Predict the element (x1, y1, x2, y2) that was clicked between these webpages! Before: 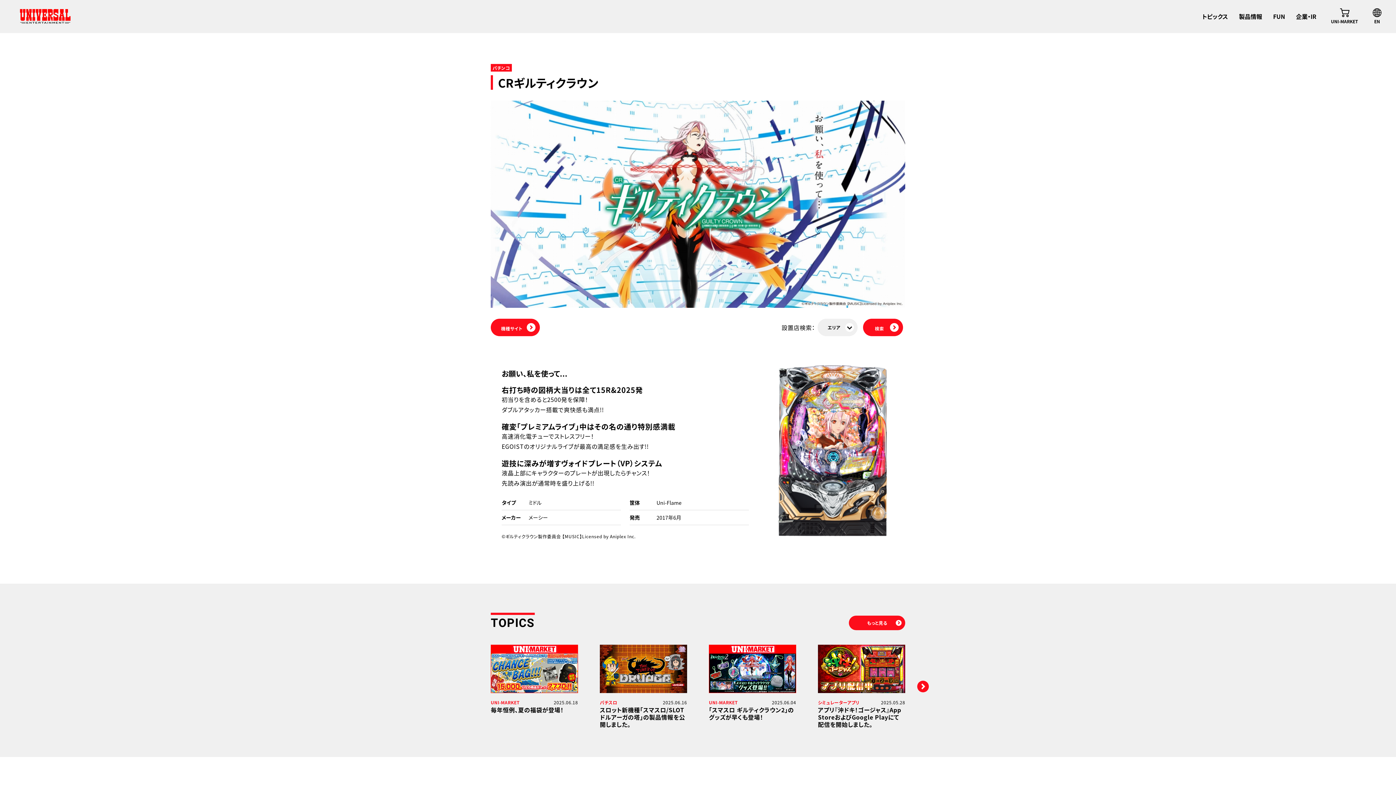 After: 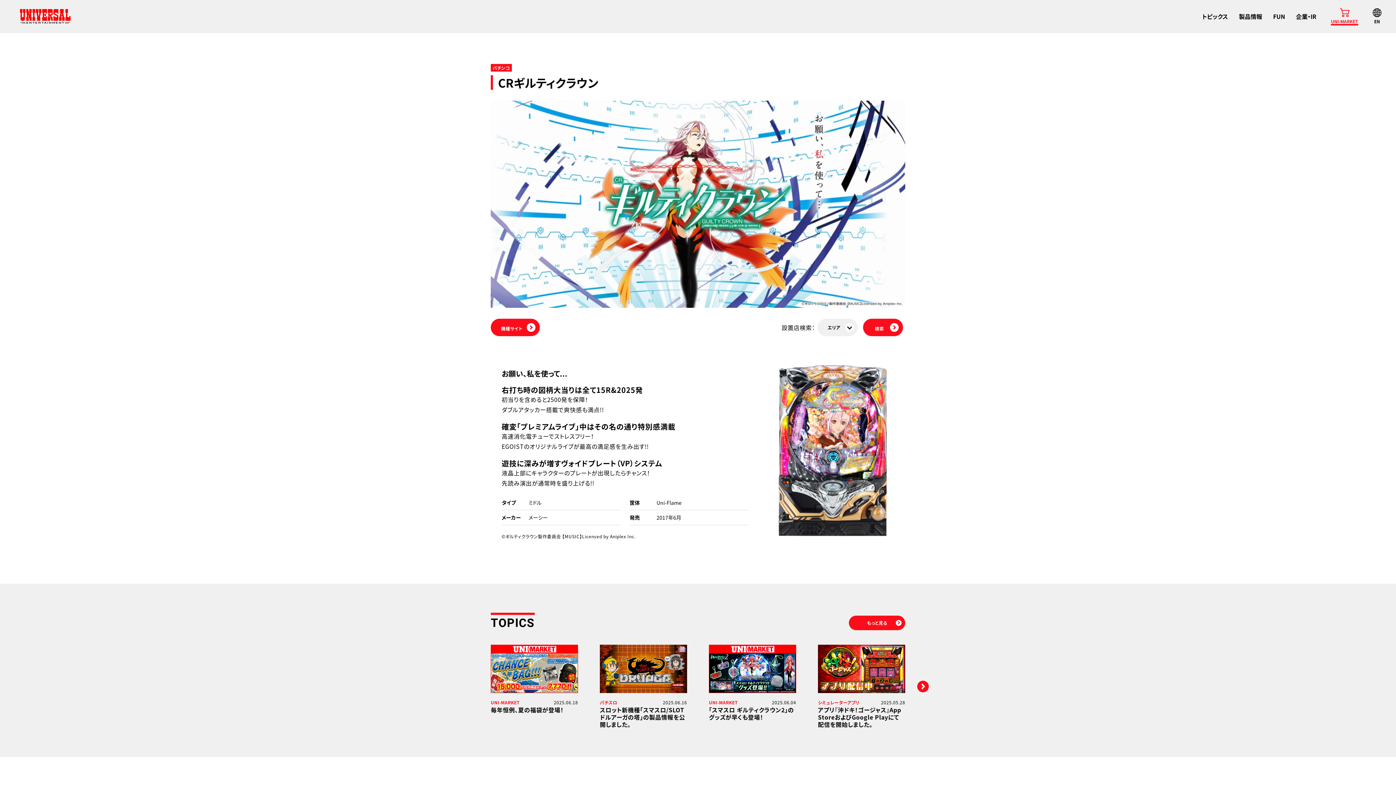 Action: bbox: (1331, 8, 1358, 24) label: UNI-MARKET